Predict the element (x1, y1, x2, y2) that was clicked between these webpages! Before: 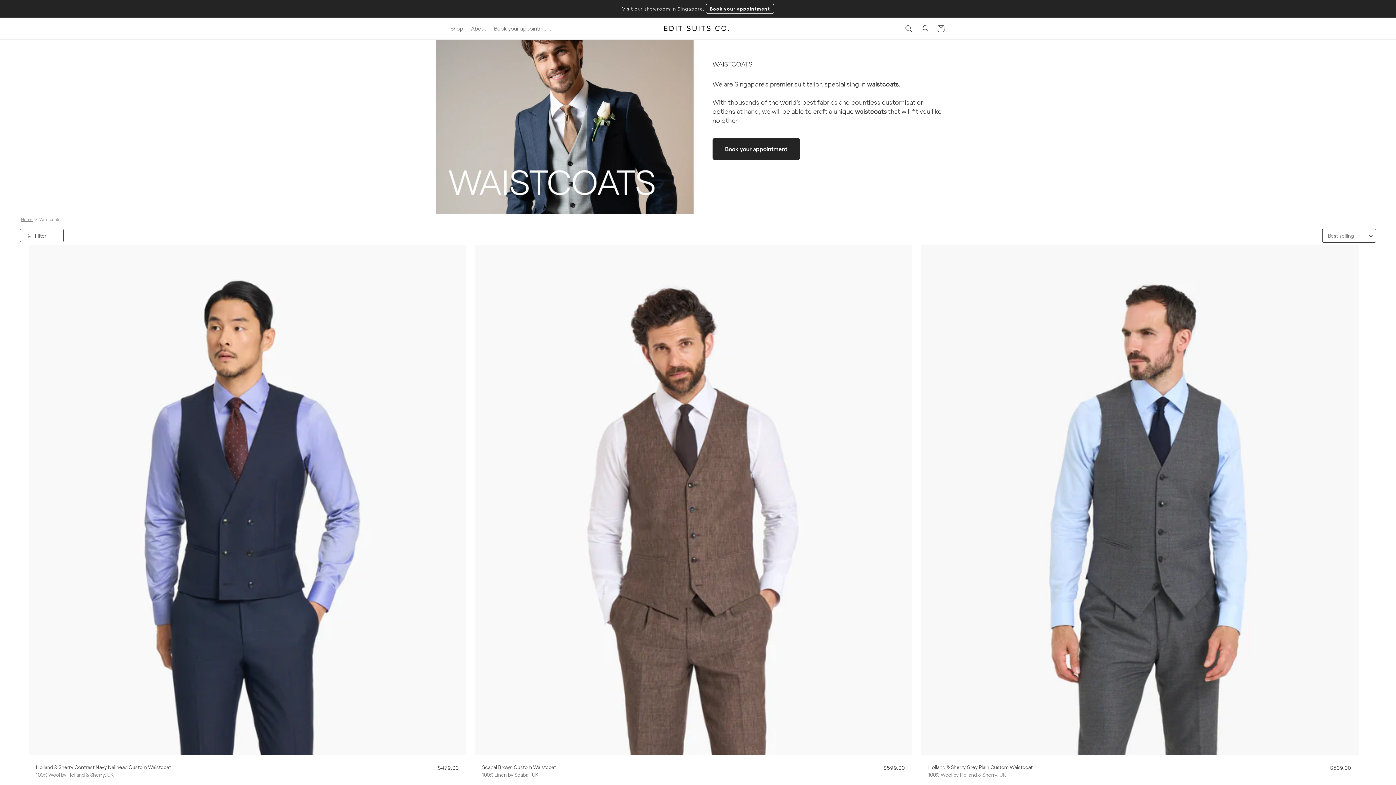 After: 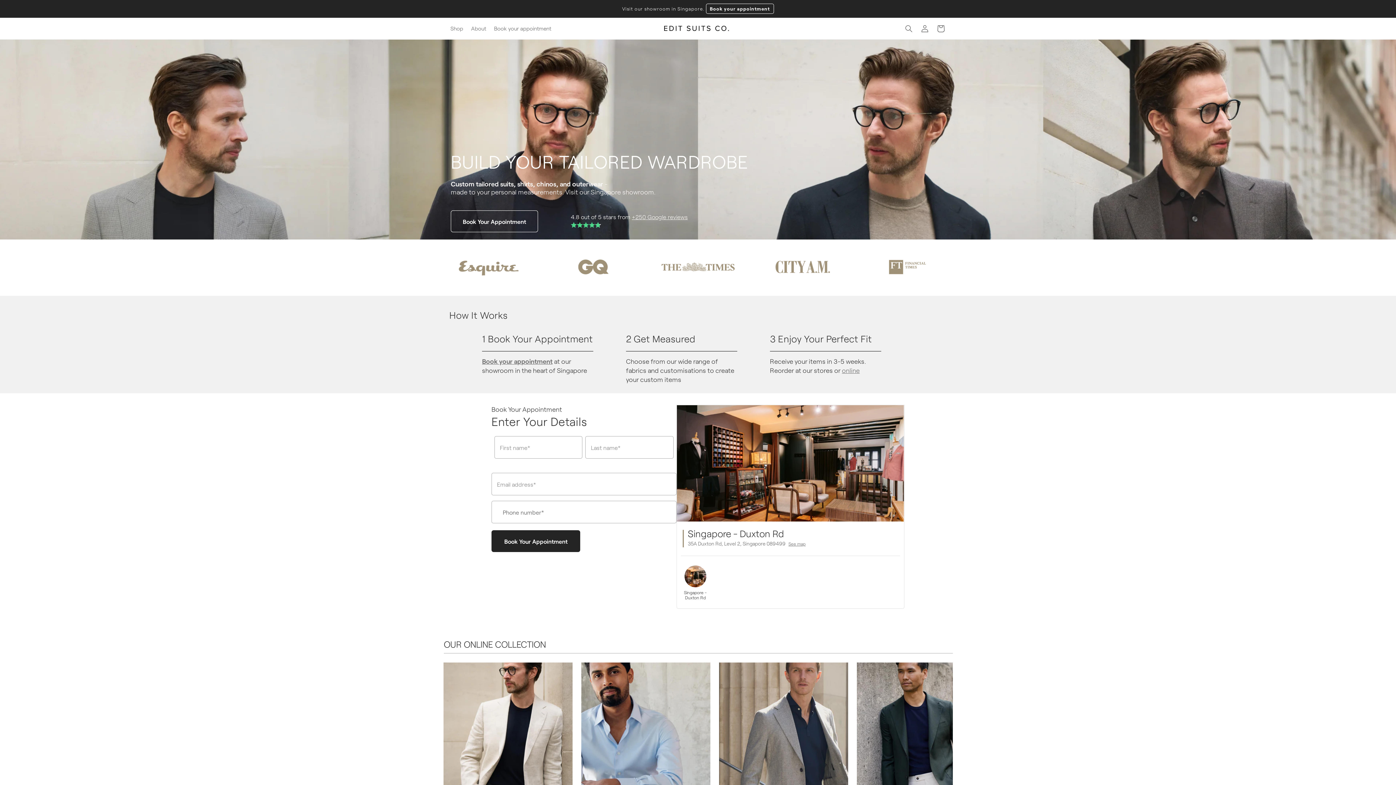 Action: bbox: (661, 23, 731, 34)